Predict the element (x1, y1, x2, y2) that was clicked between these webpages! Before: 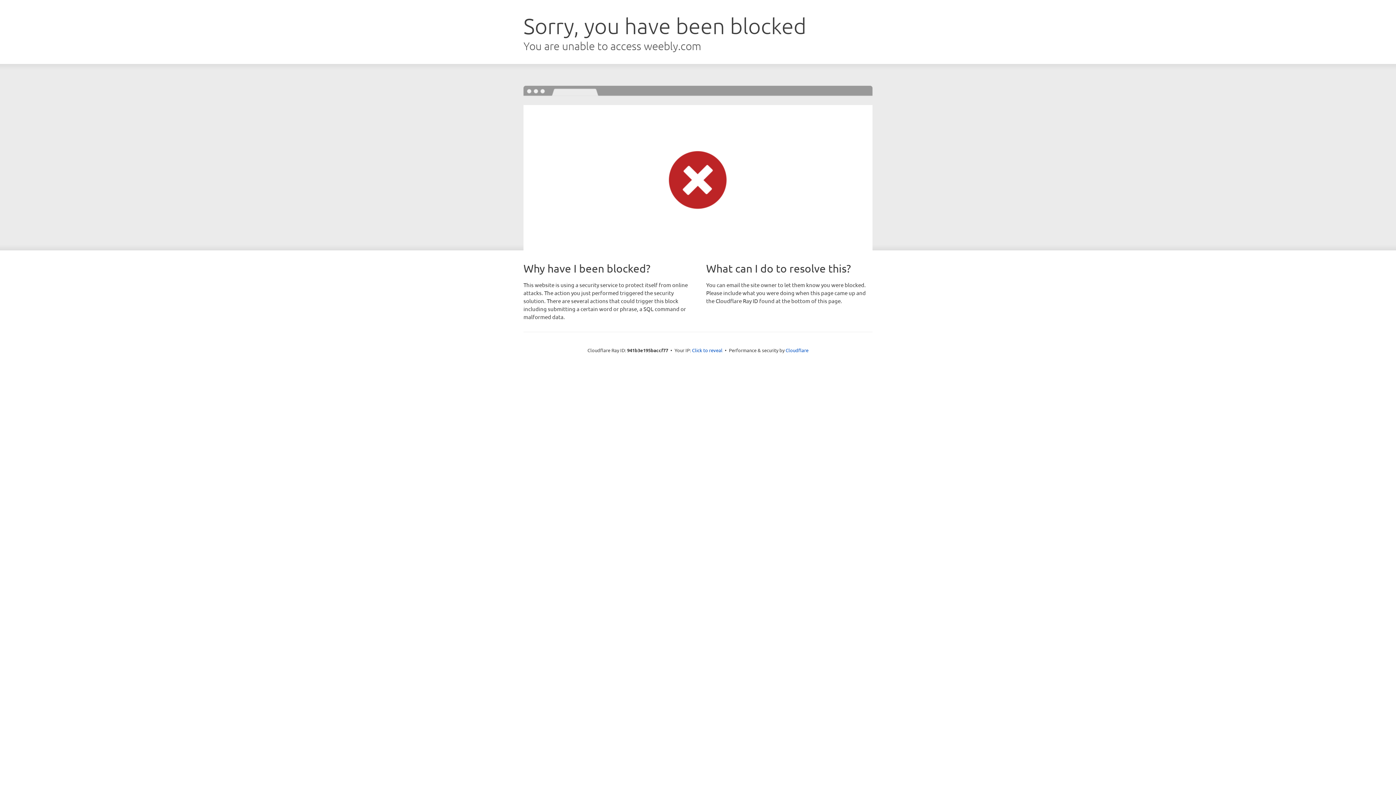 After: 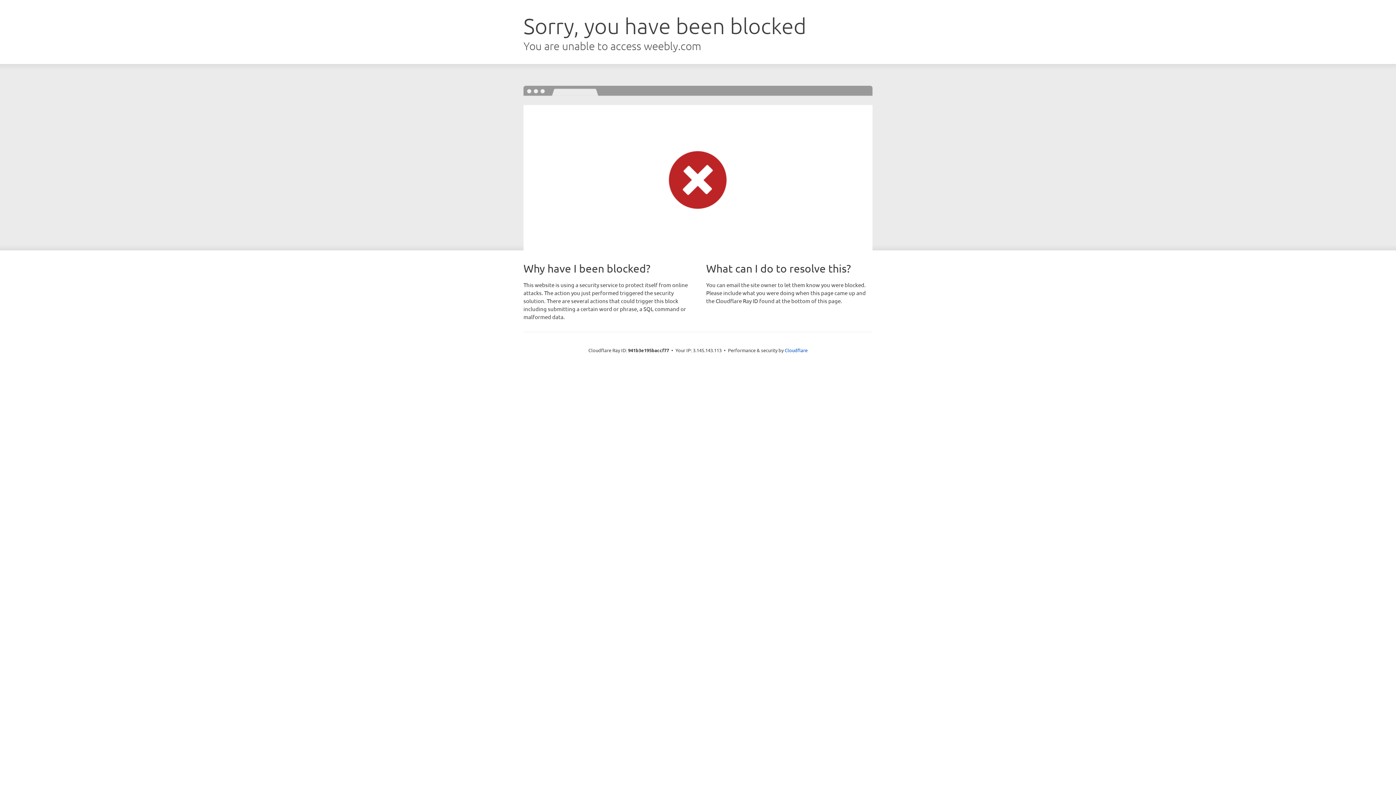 Action: label: Click to reveal bbox: (692, 346, 722, 353)